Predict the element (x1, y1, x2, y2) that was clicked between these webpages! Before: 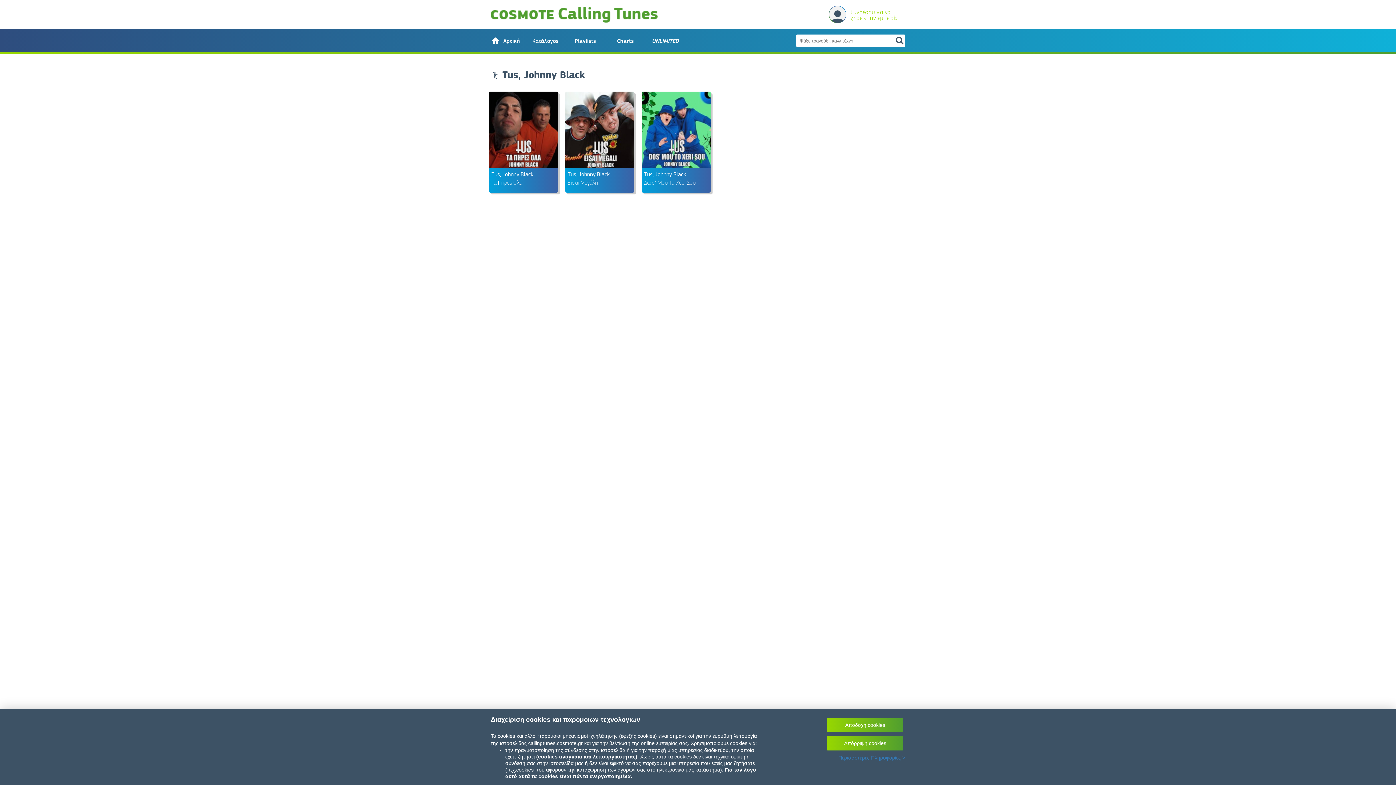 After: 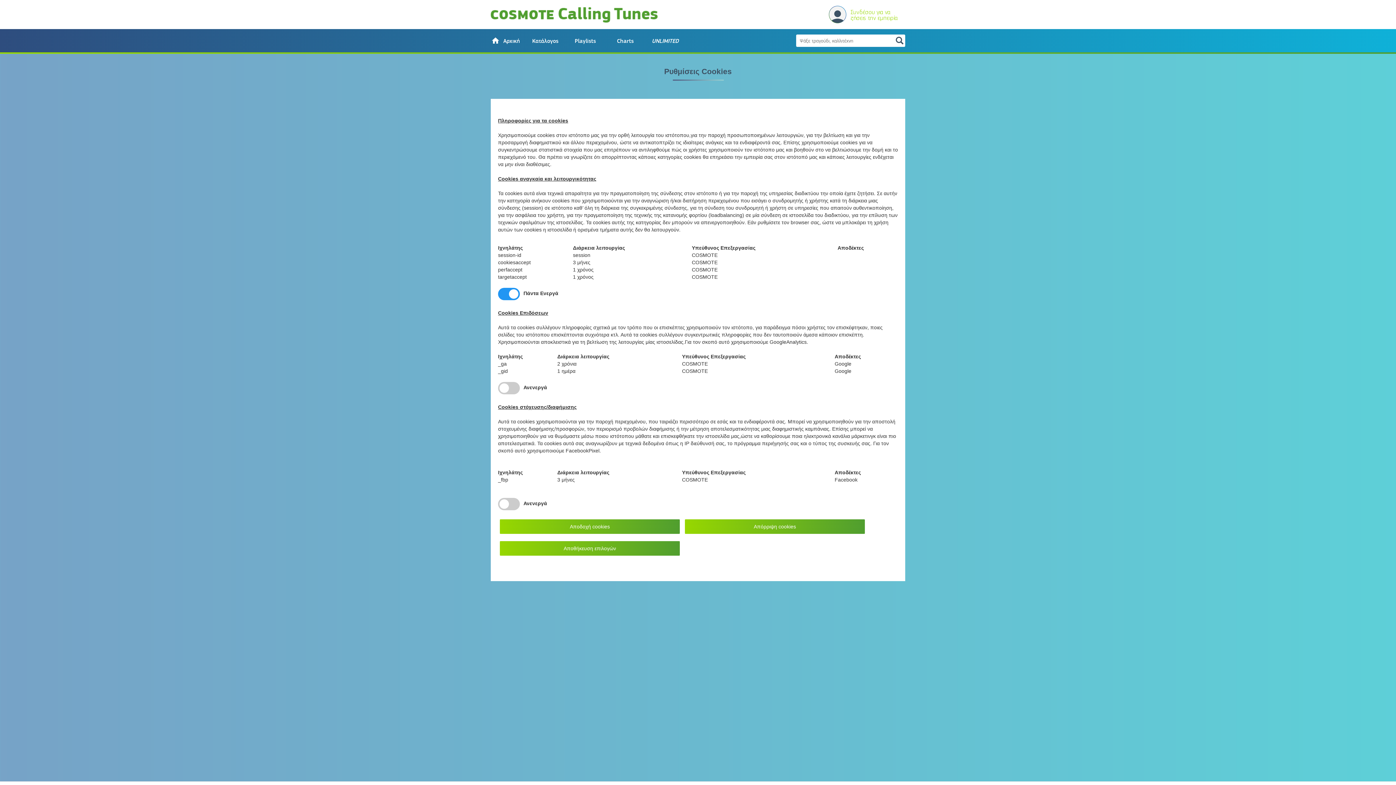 Action: label: Περισσότερες Πληροφορίες > bbox: (838, 755, 905, 761)